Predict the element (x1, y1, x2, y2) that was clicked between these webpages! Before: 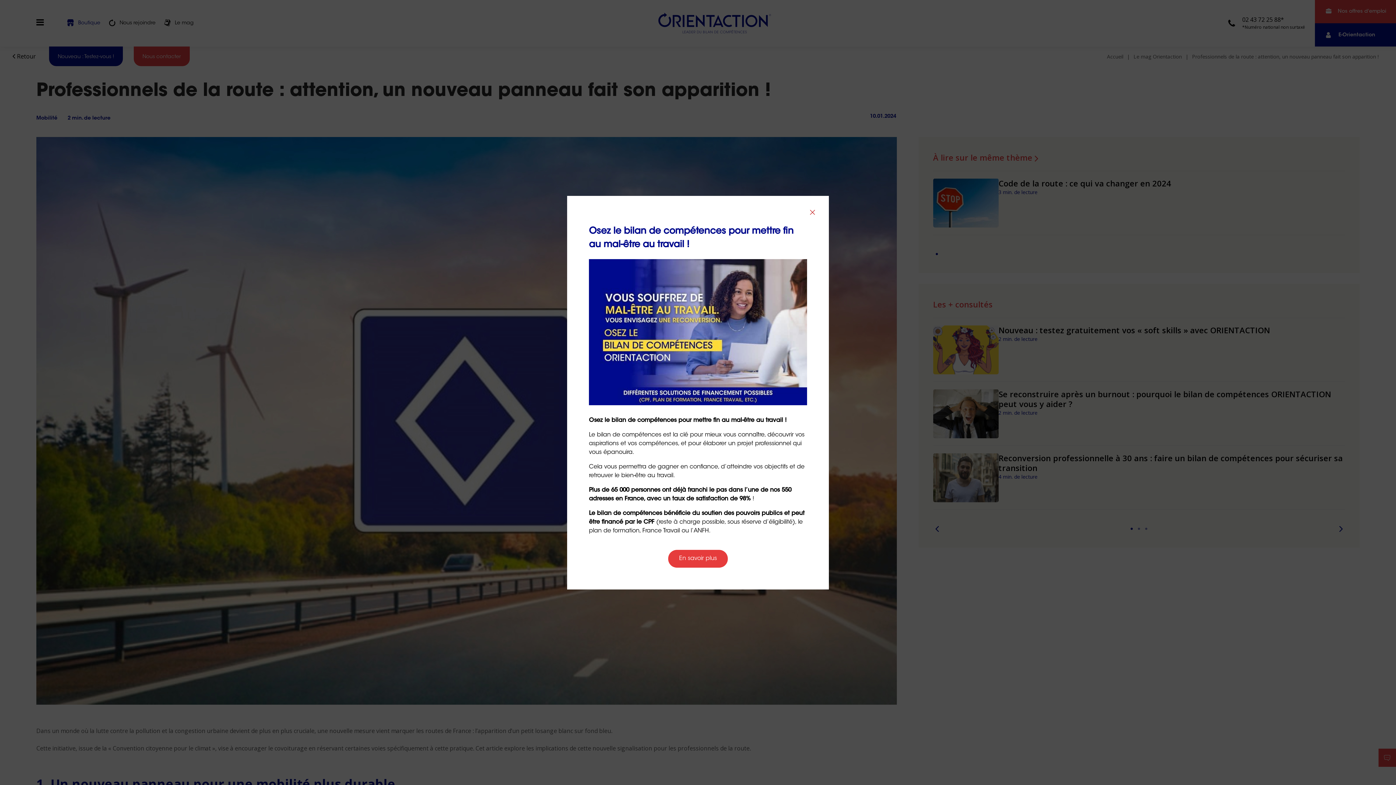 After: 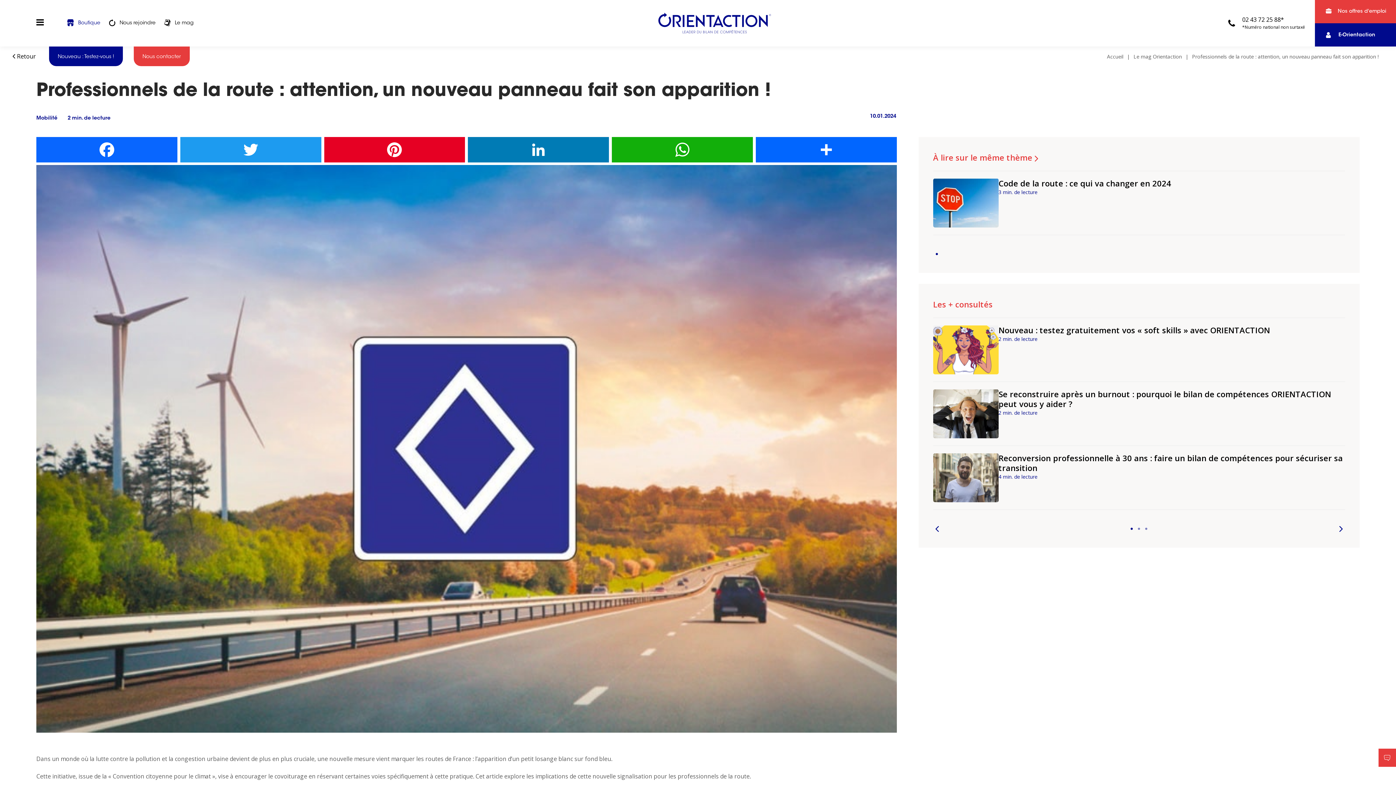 Action: bbox: (807, 206, 818, 217)